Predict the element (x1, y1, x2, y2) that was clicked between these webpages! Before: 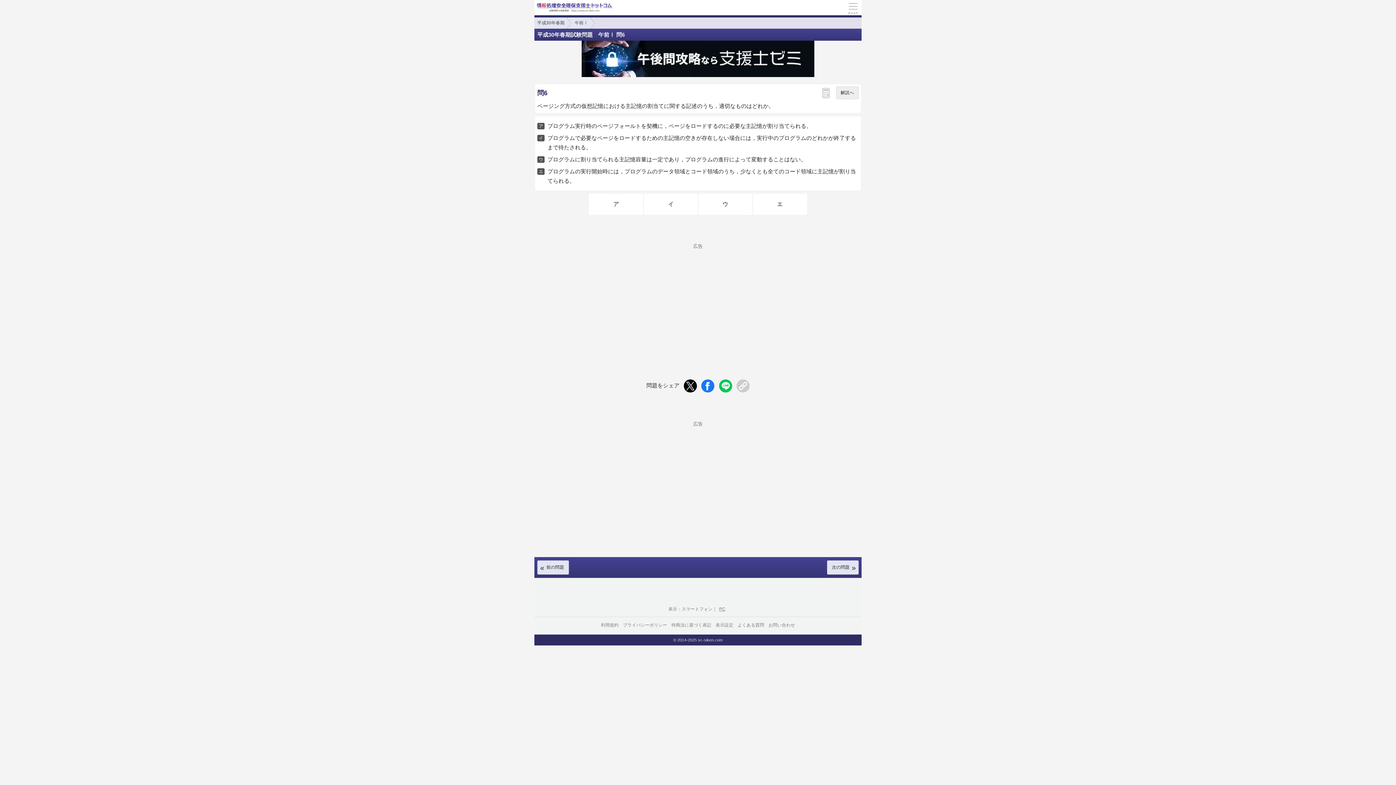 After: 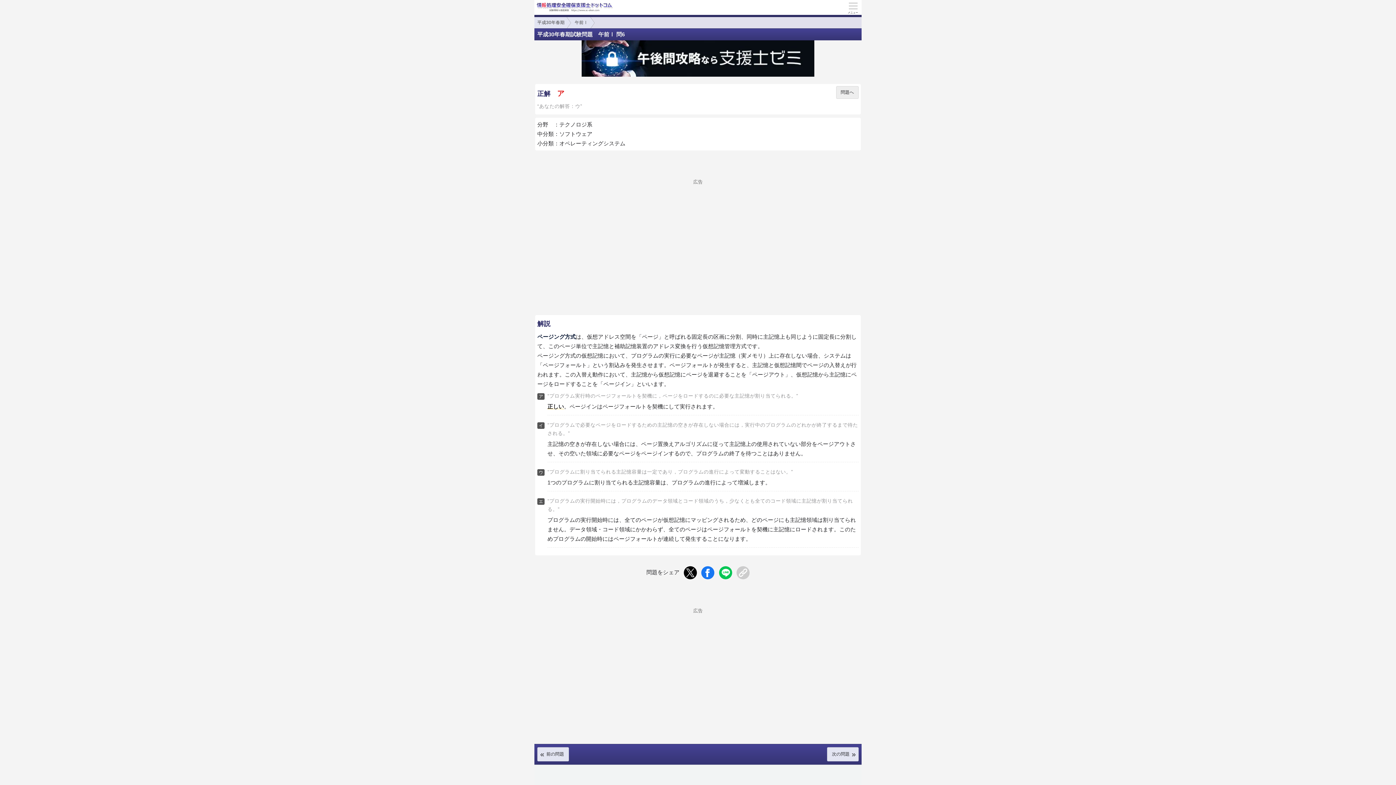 Action: bbox: (698, 193, 752, 214) label: ウ